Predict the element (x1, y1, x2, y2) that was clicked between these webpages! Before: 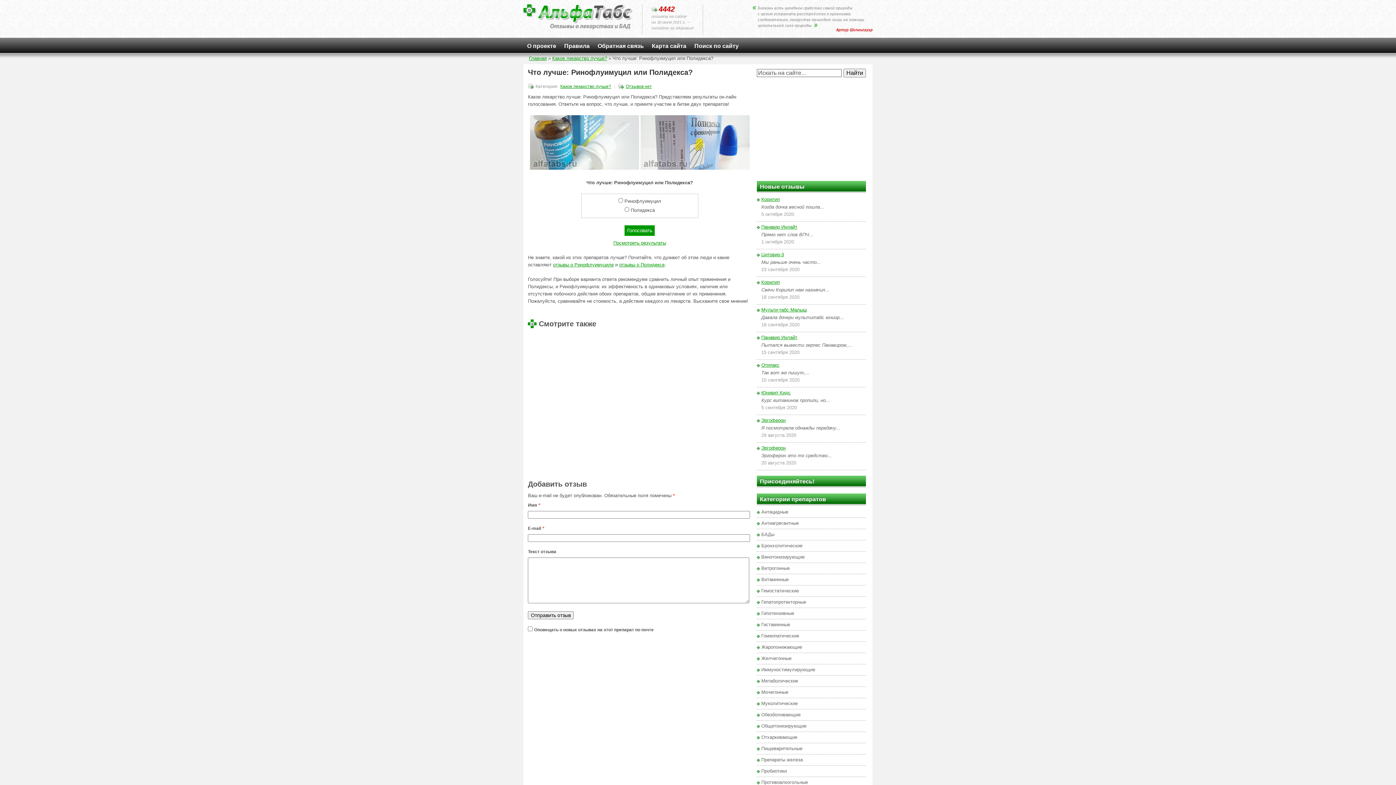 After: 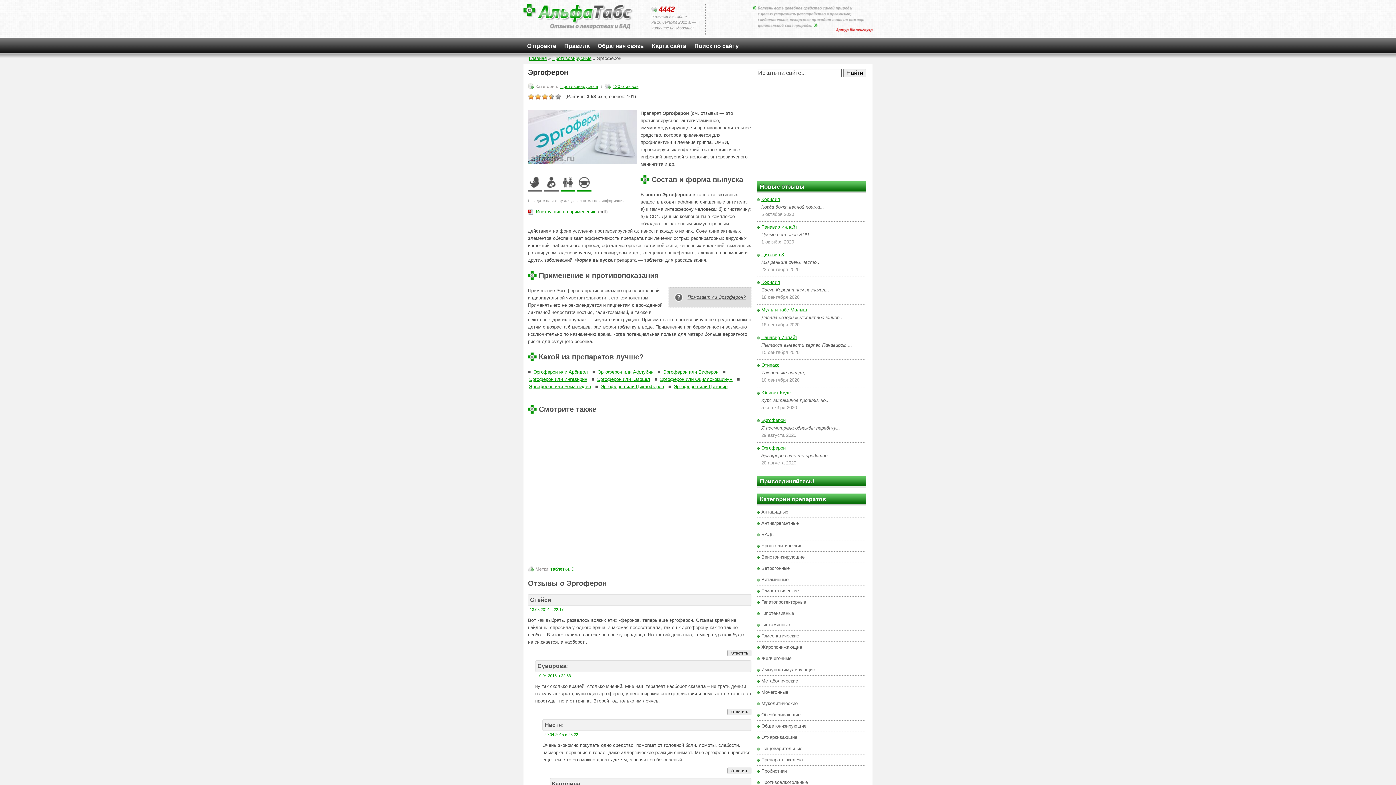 Action: label: Эргоферон bbox: (761, 417, 785, 423)